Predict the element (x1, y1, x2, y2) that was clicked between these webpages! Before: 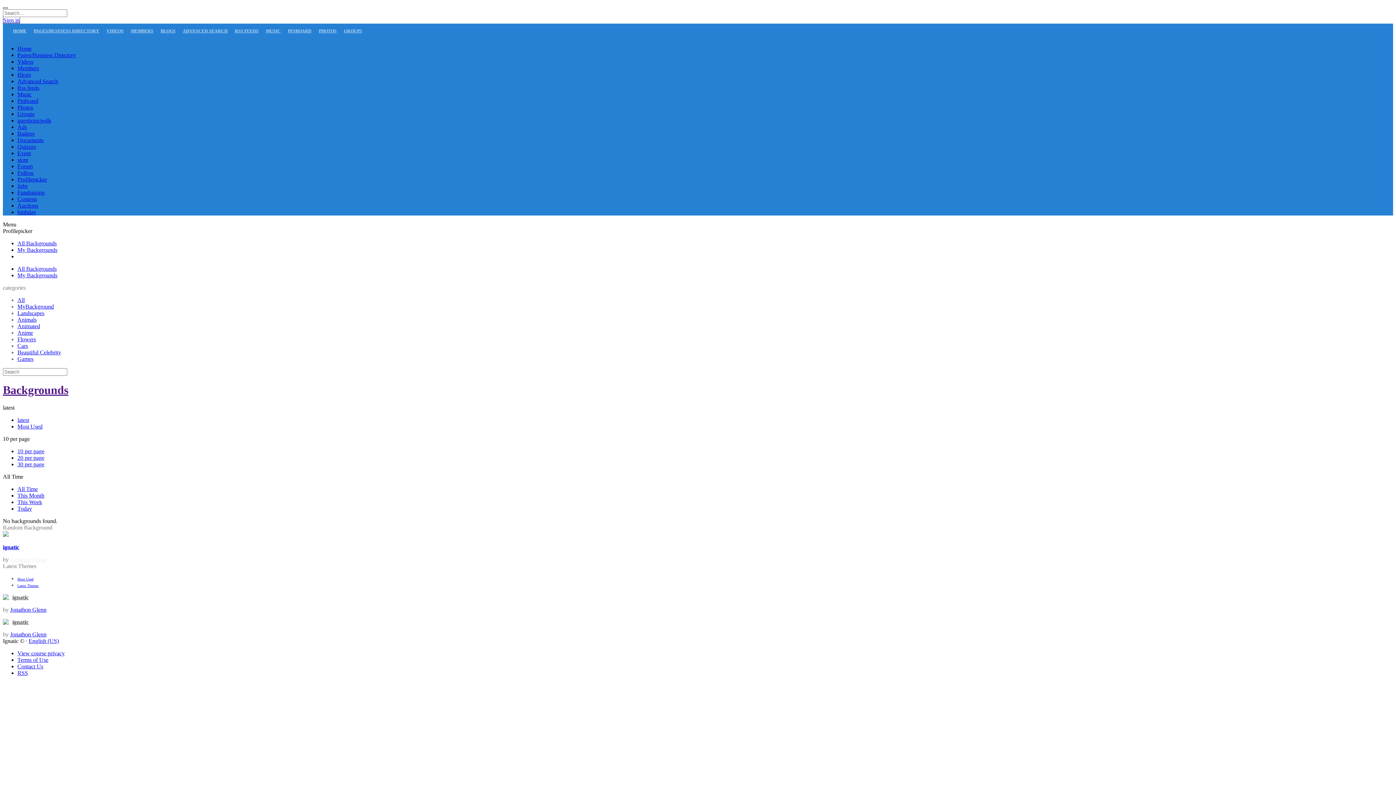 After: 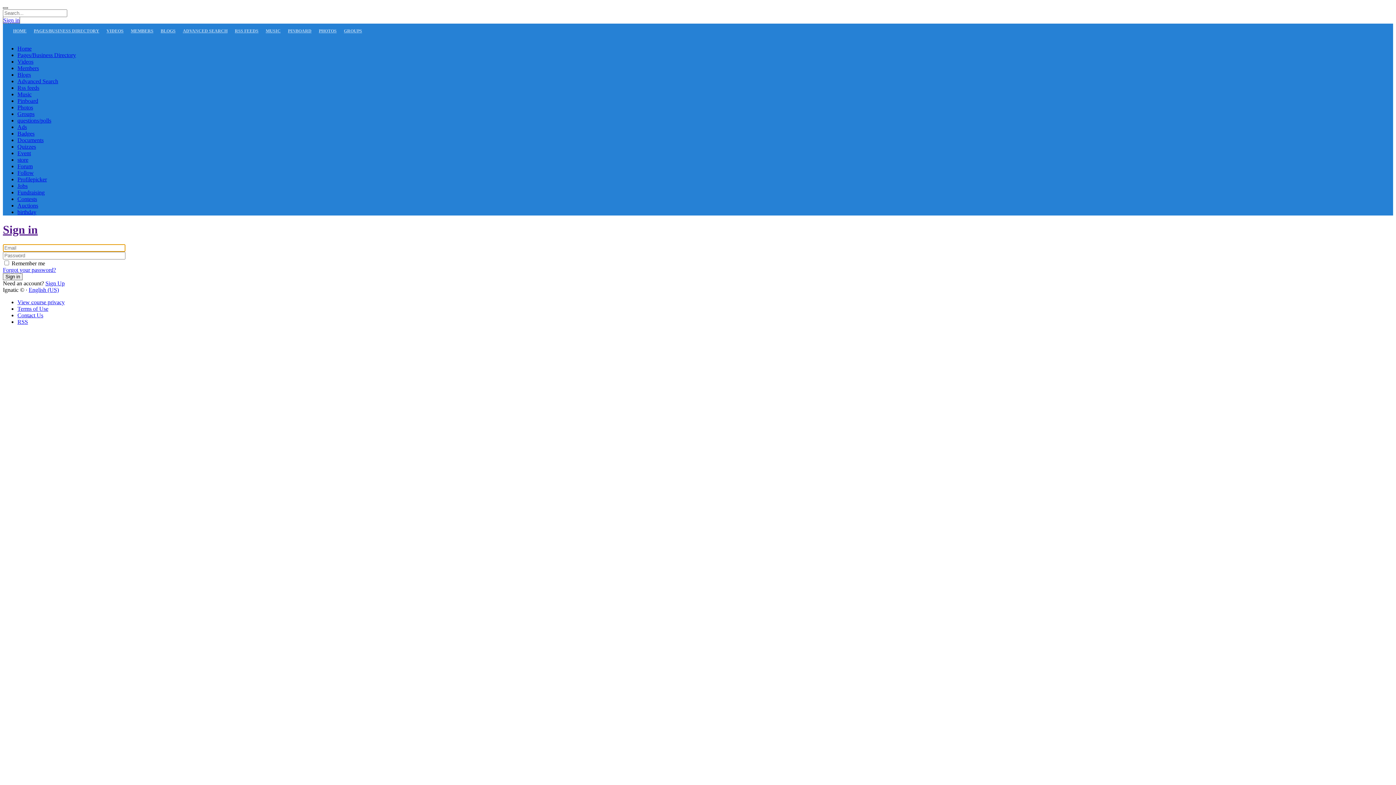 Action: bbox: (17, 104, 33, 110) label: Photos